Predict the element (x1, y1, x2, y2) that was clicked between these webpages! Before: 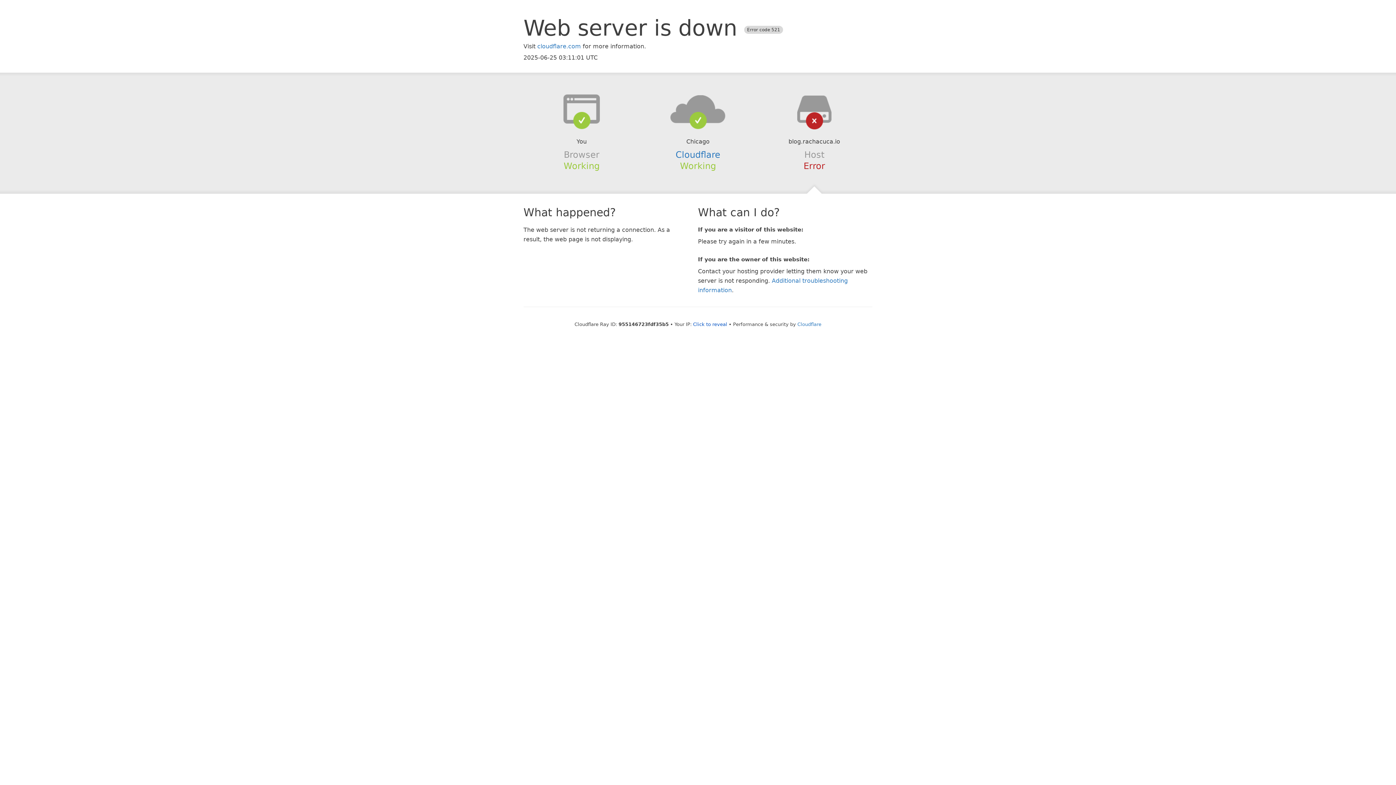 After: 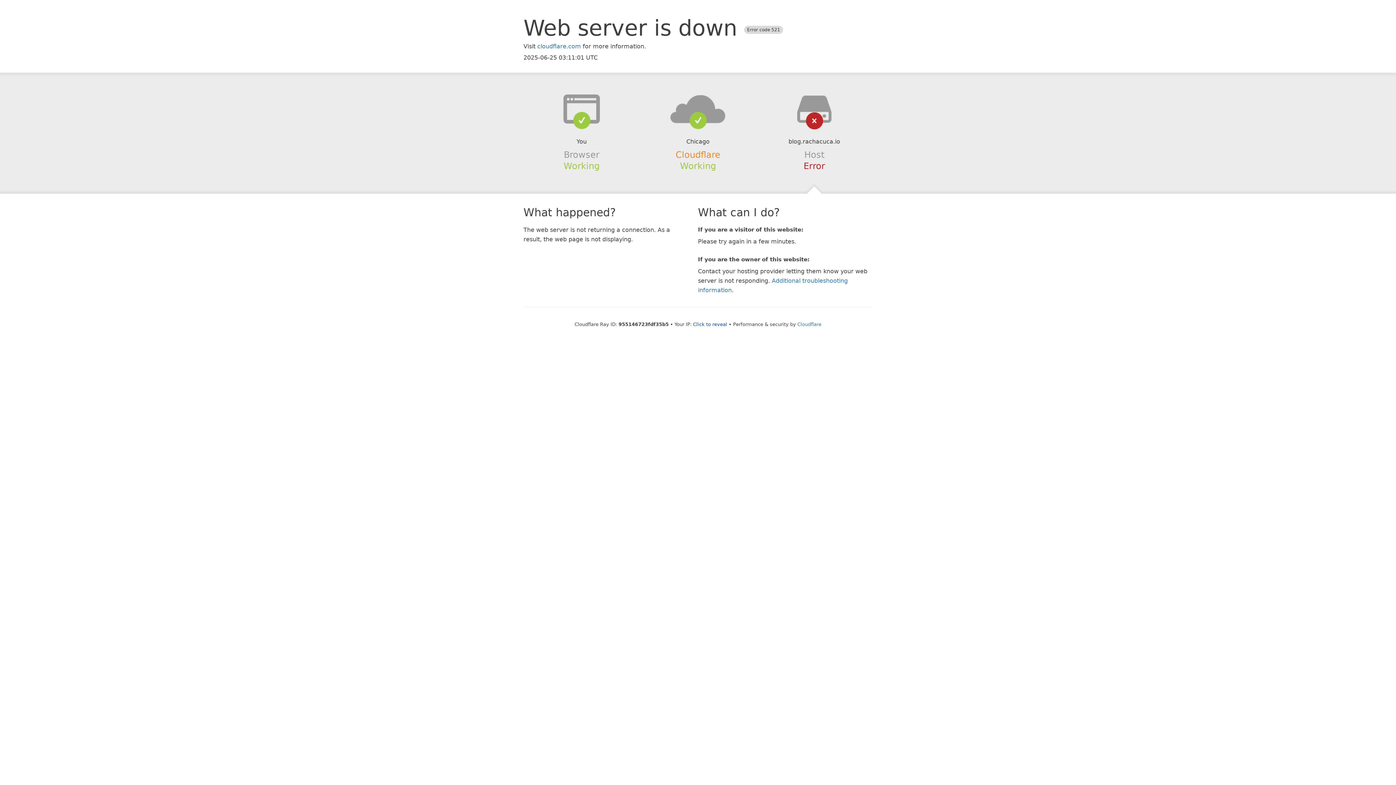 Action: bbox: (675, 149, 720, 159) label: Cloudflare